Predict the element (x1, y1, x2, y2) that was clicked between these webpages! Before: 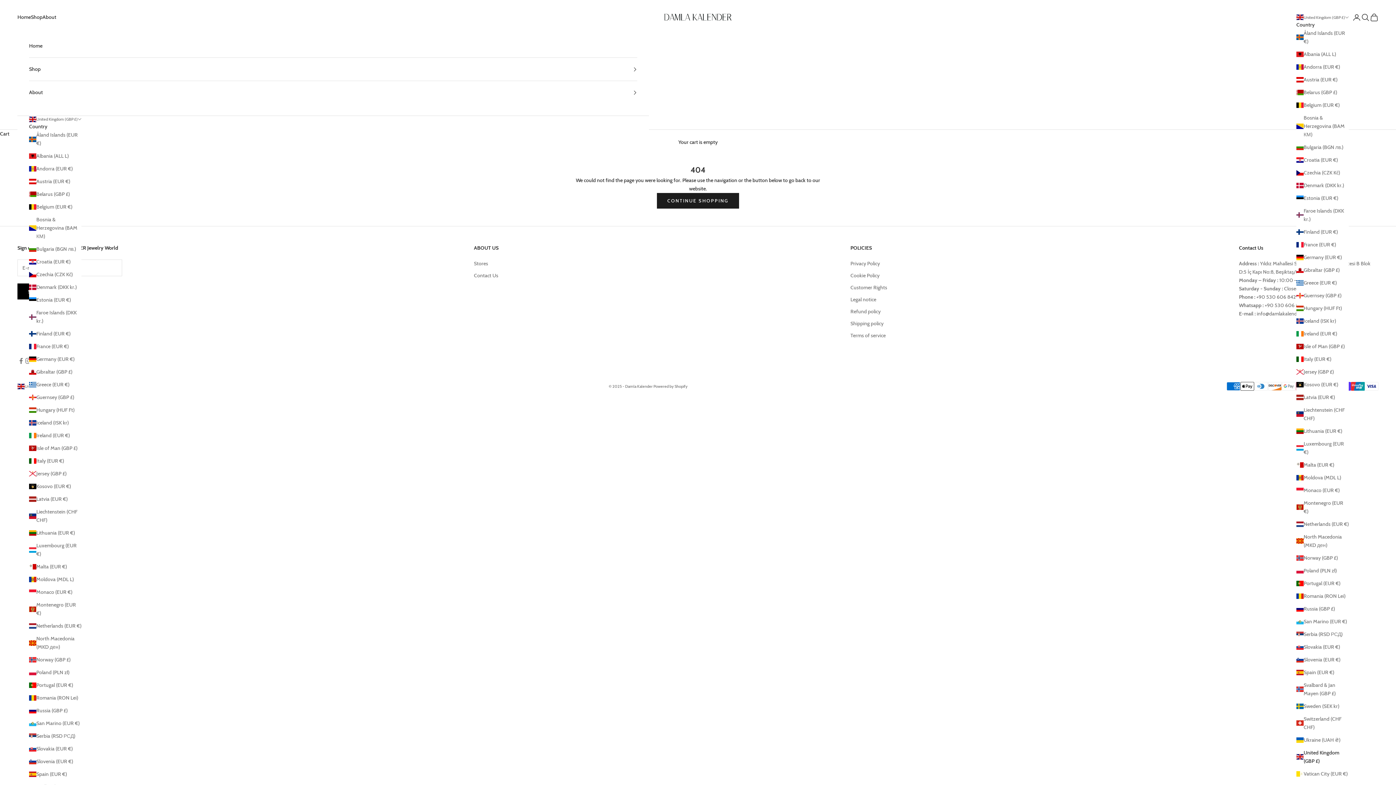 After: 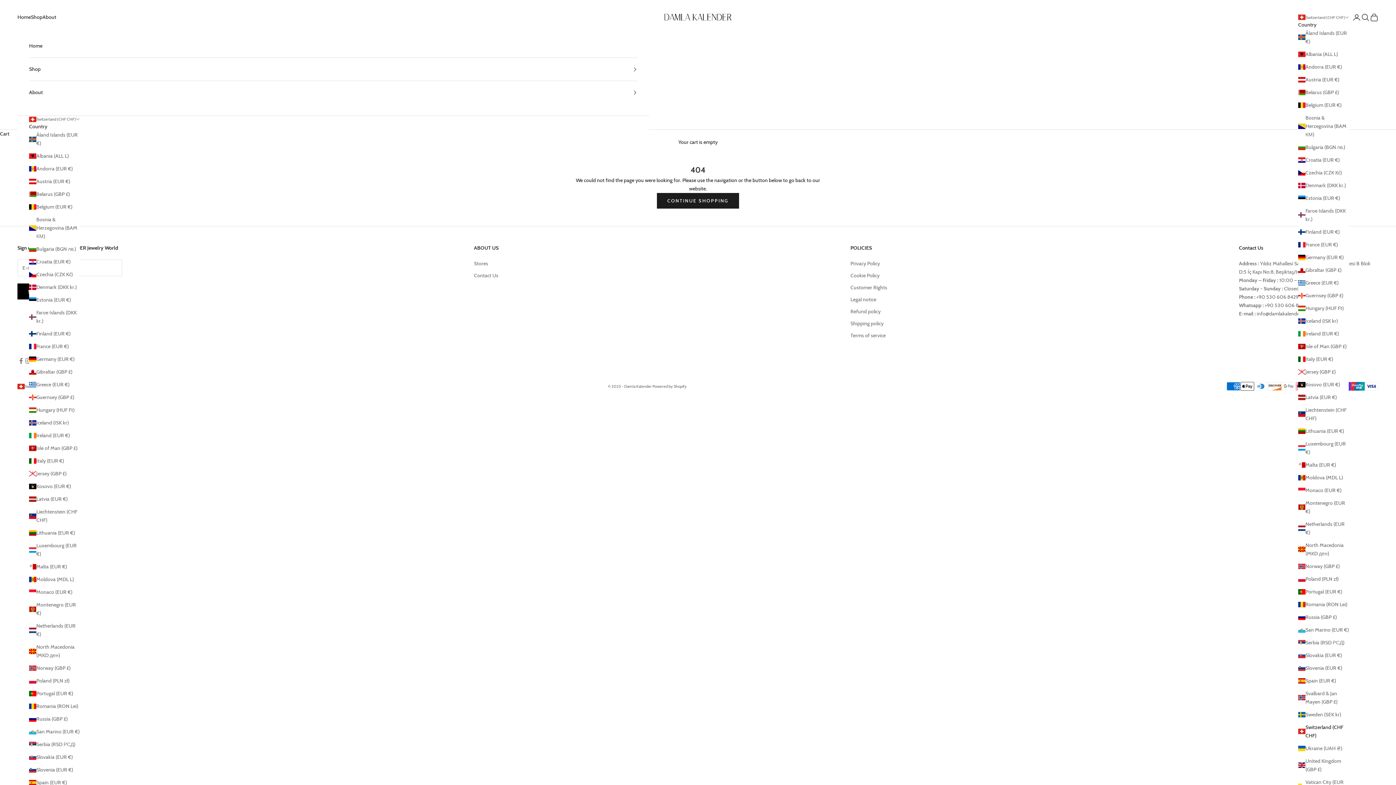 Action: label: Switzerland (CHF CHF) bbox: (1296, 715, 1349, 731)